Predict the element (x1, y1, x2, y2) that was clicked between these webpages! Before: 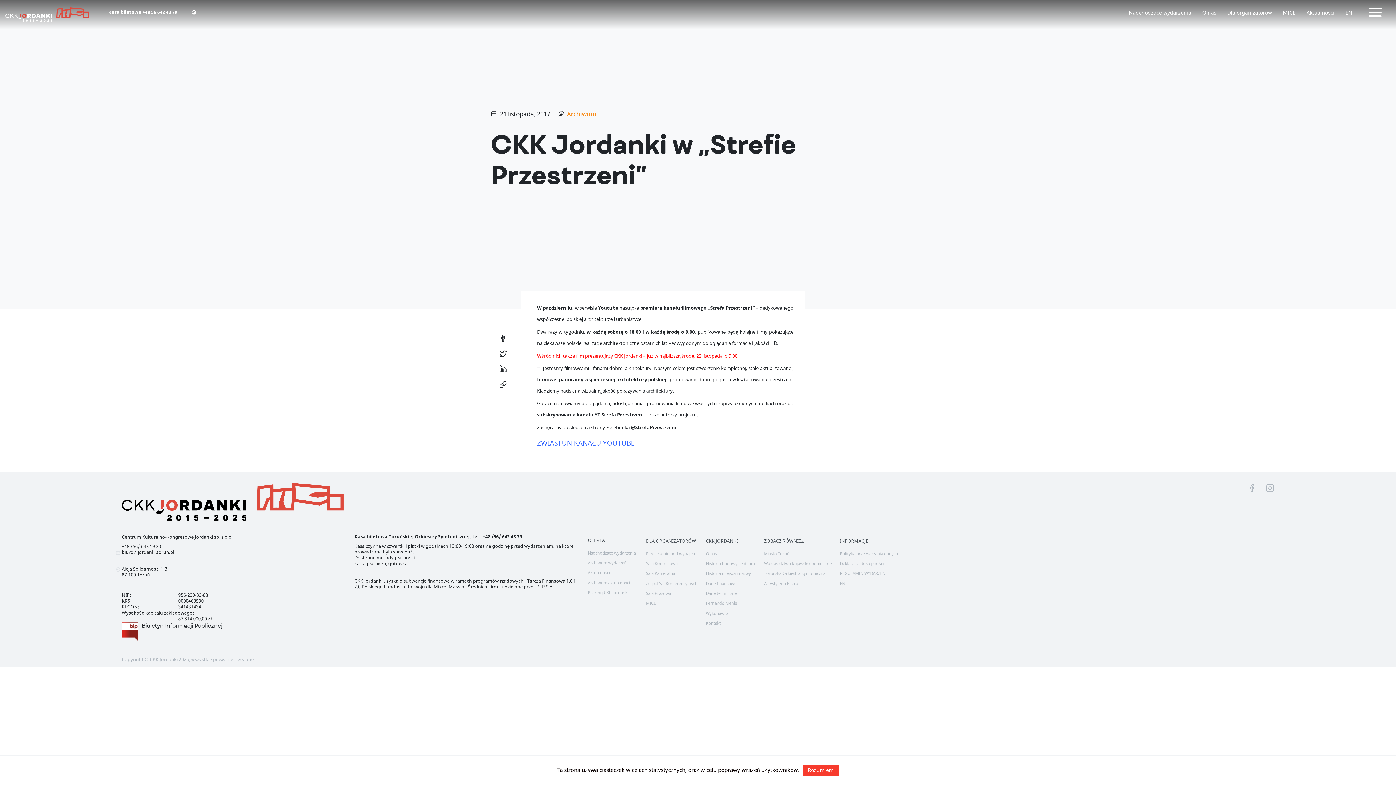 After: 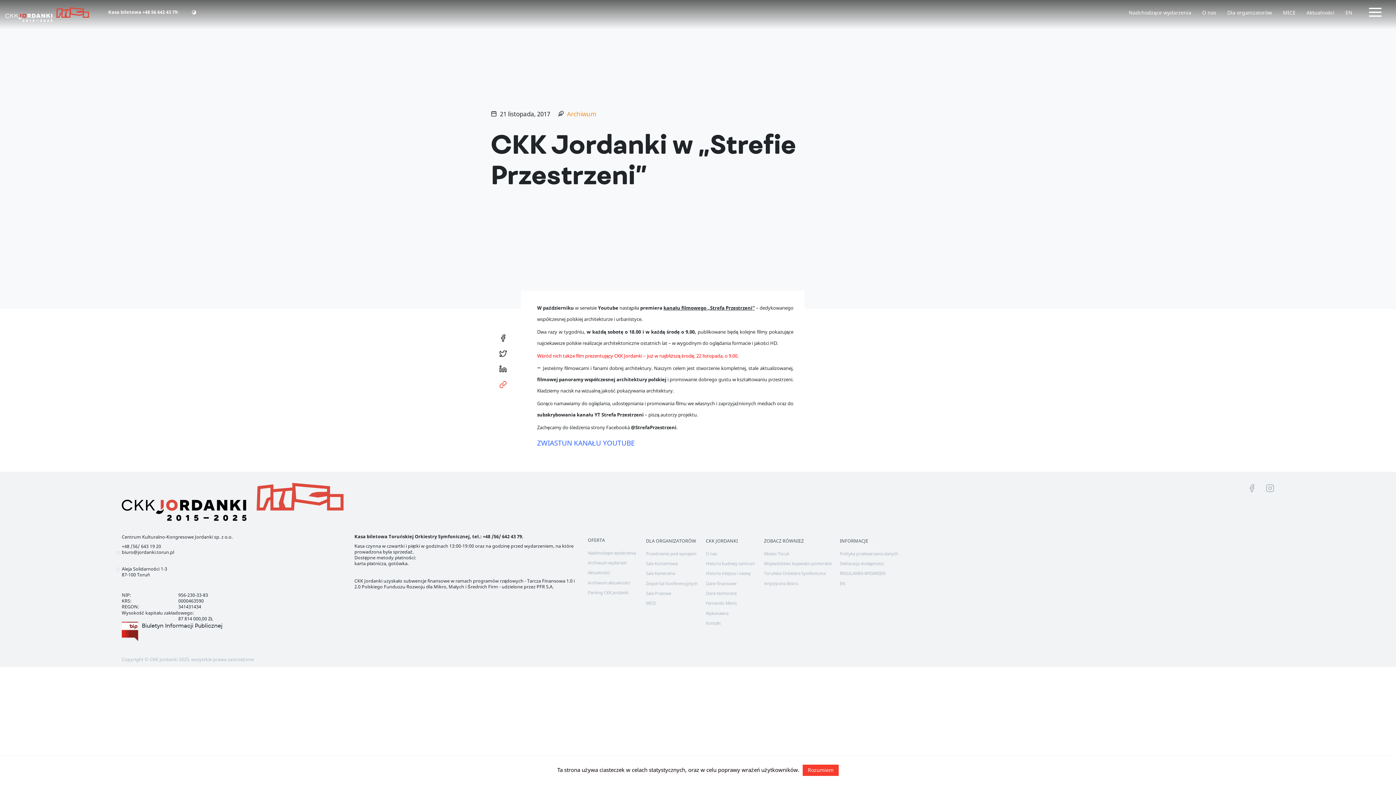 Action: bbox: (494, 377, 511, 392) label: Tytuł linku niewidoczny gołym okiem